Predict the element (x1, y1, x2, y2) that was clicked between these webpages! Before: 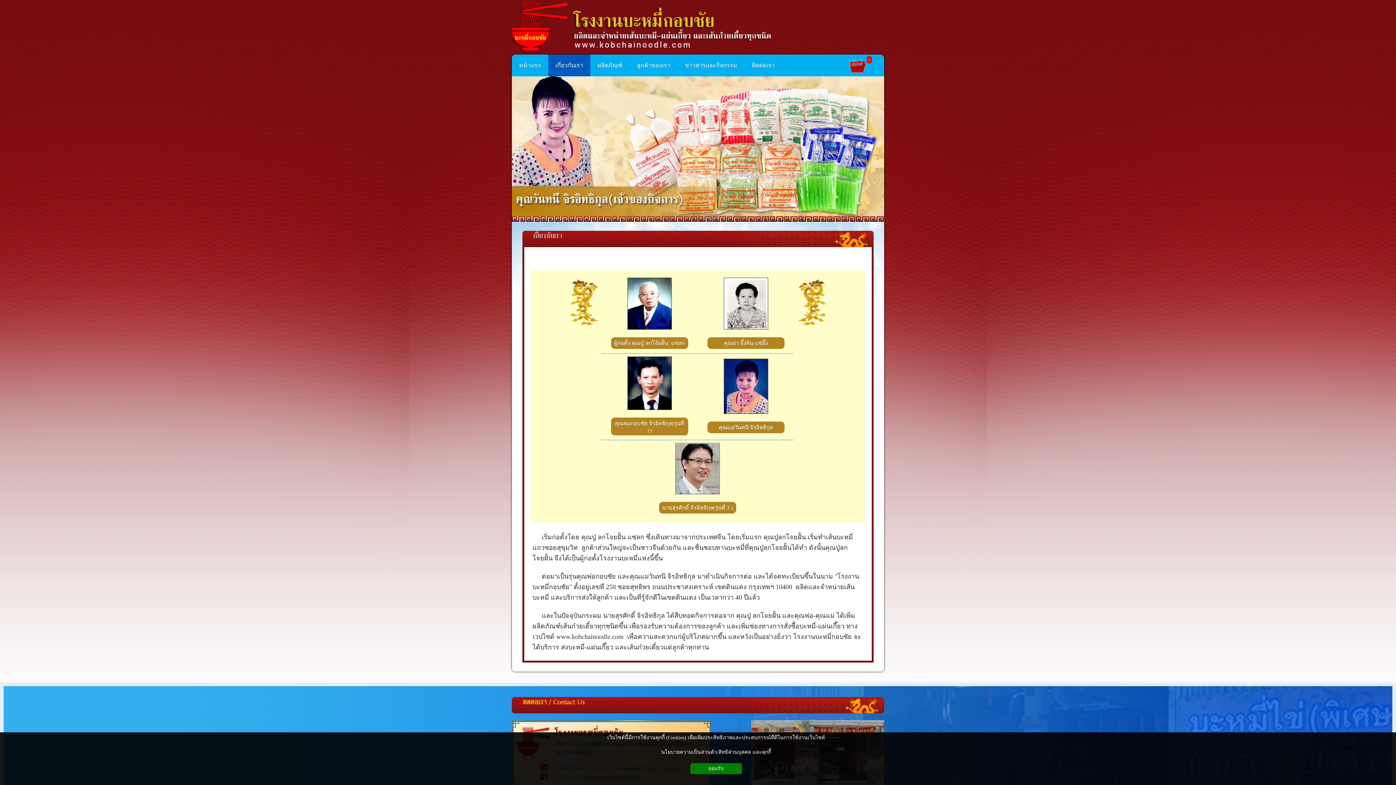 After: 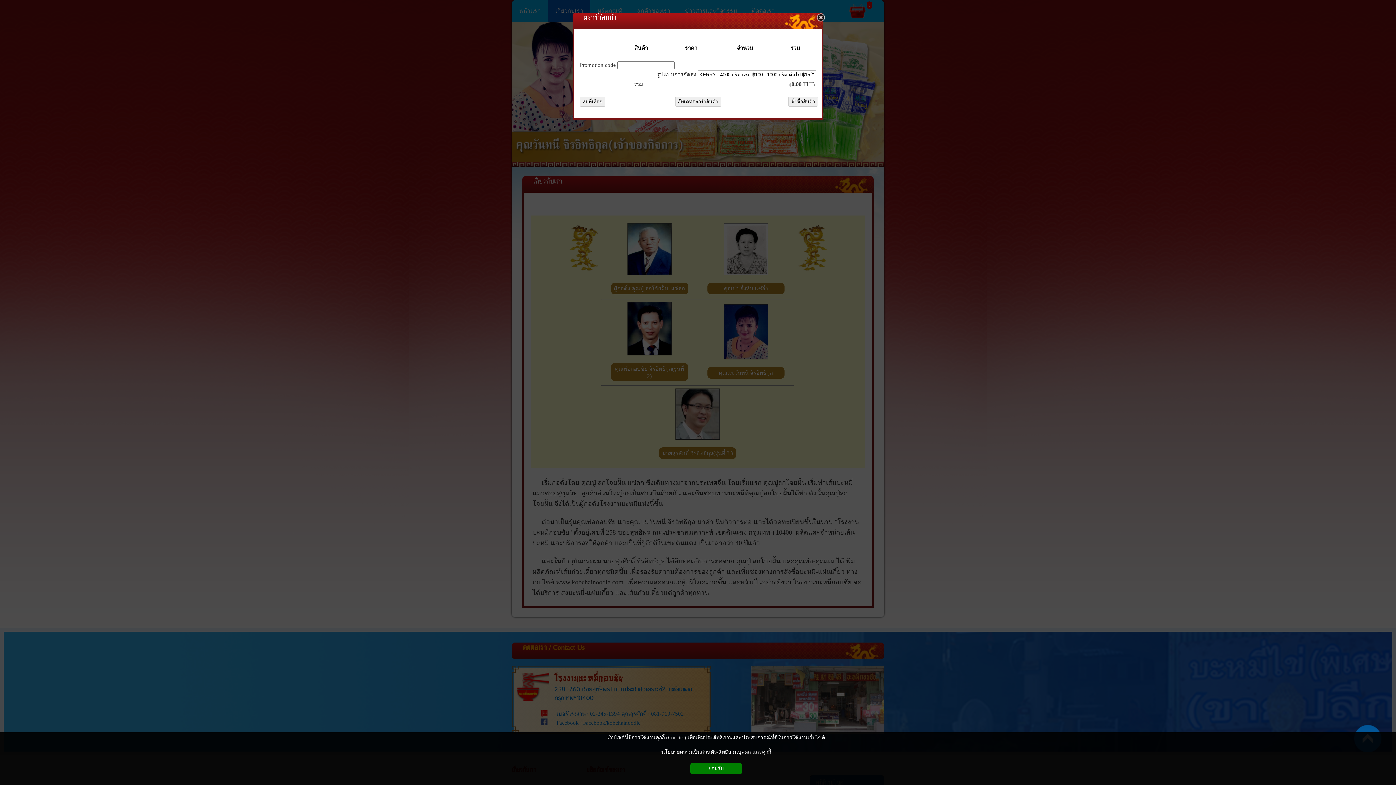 Action: bbox: (849, 50, 884, 74) label: 0